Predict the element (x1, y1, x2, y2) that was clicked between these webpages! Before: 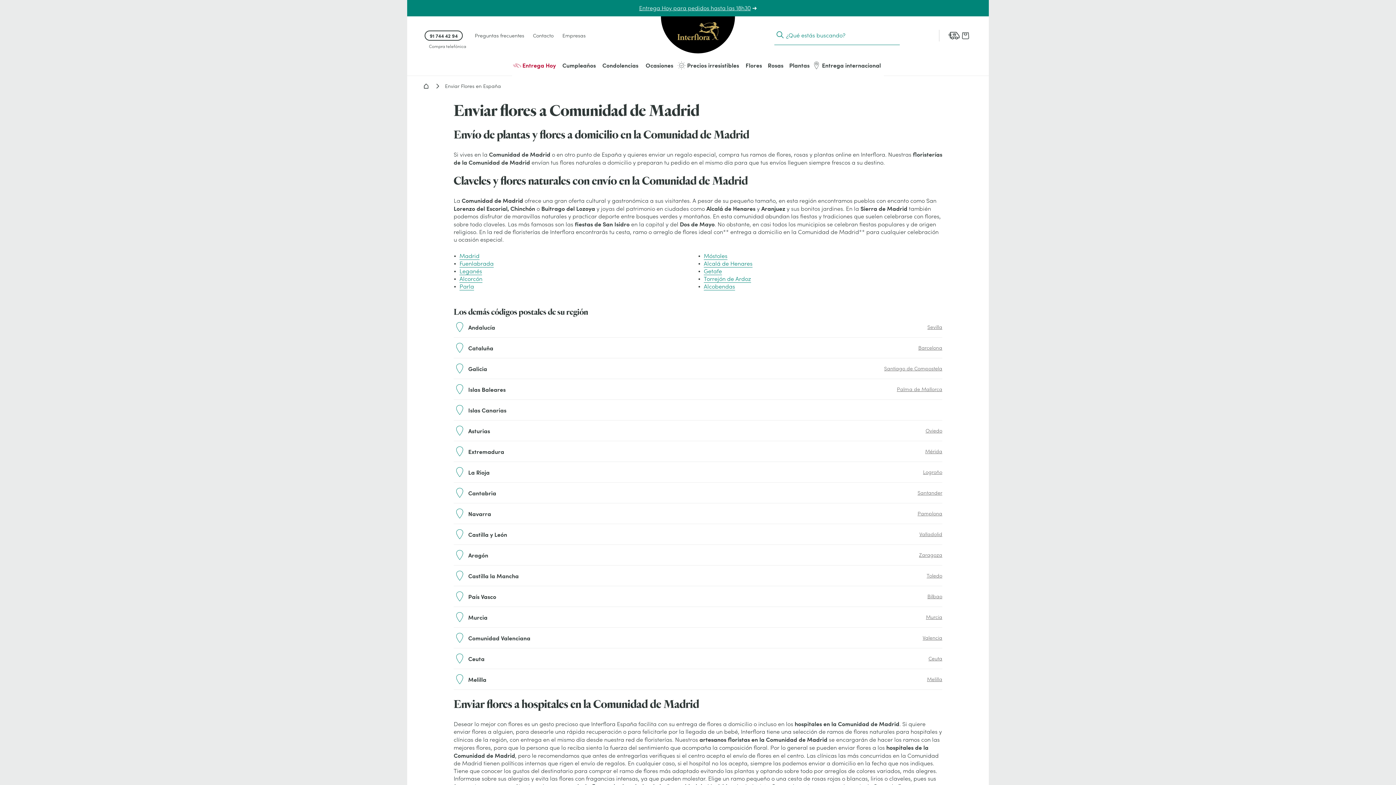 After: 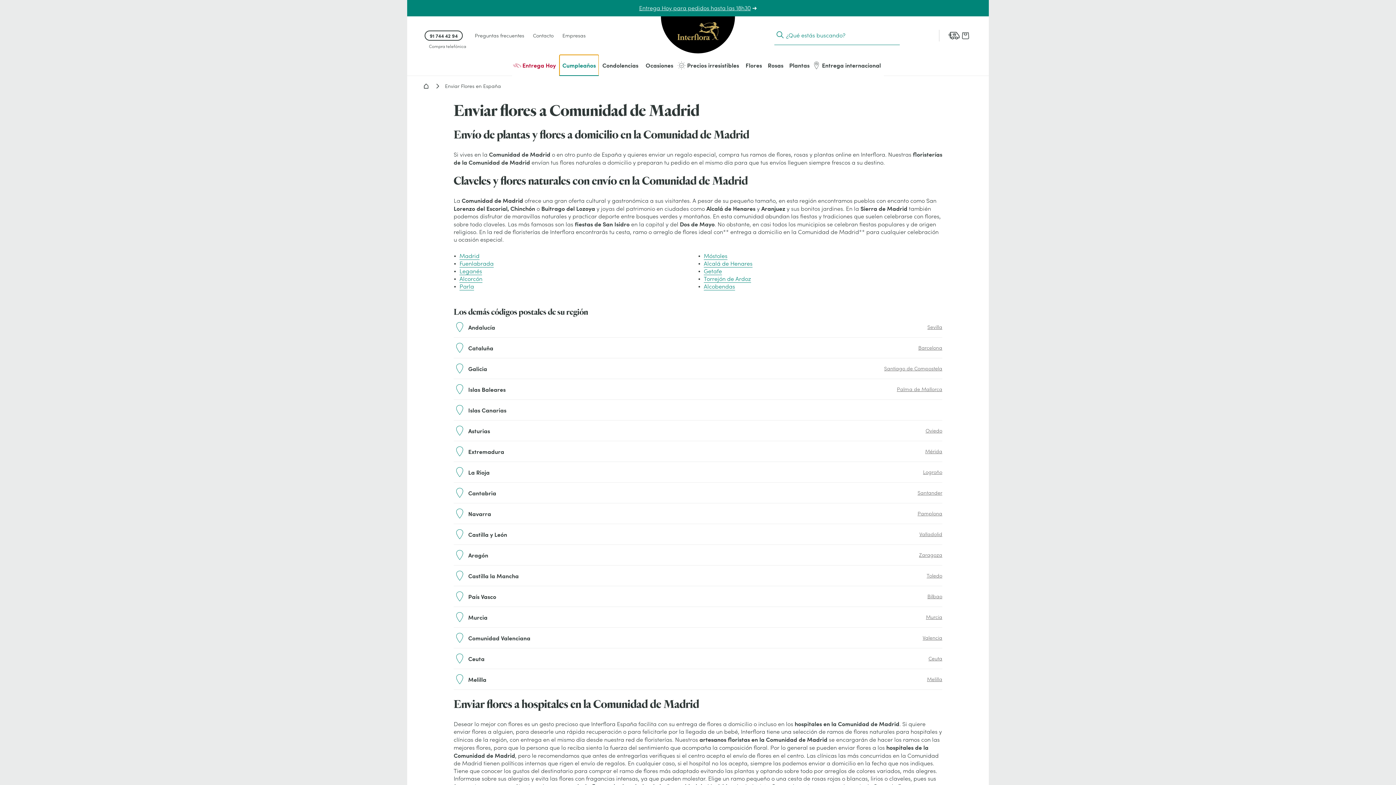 Action: label: Cumpleaños bbox: (559, 54, 598, 75)